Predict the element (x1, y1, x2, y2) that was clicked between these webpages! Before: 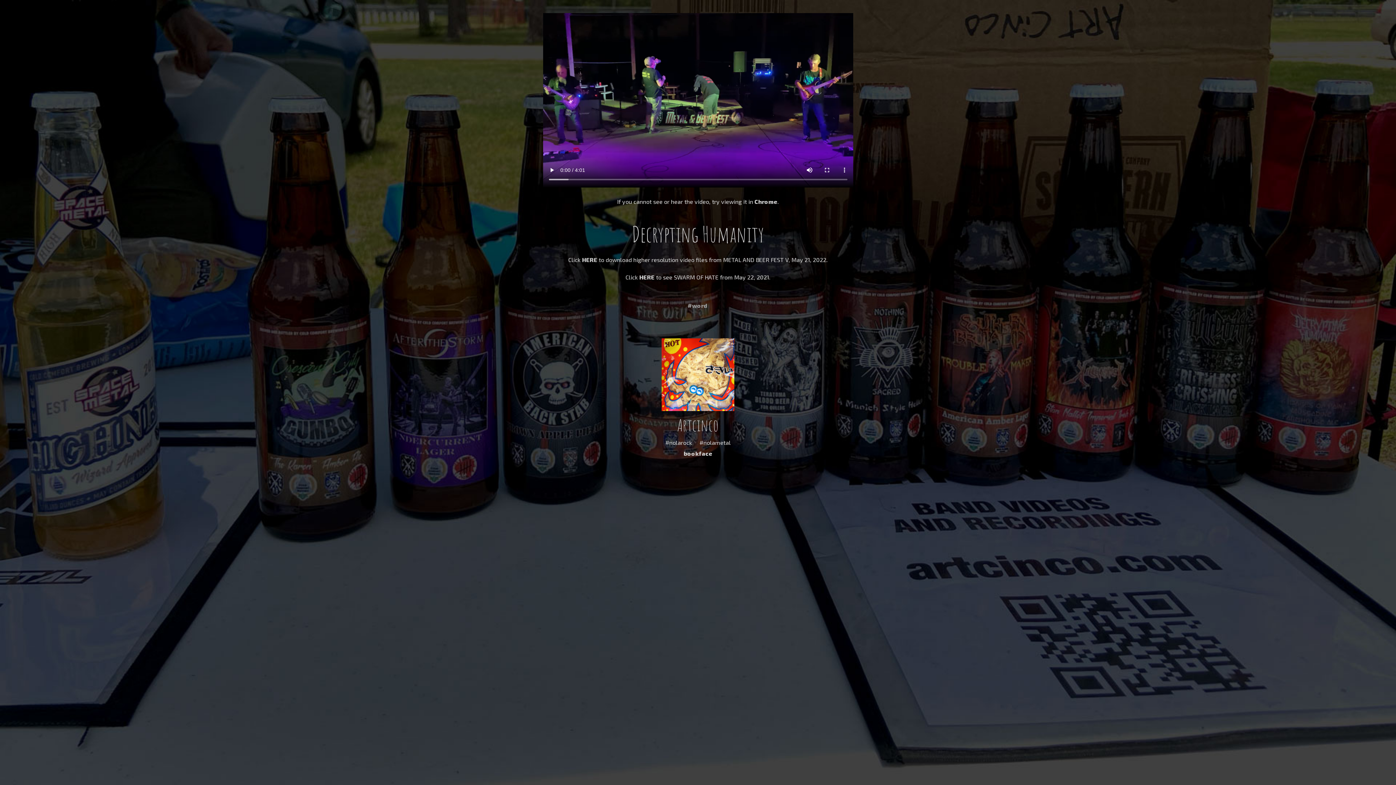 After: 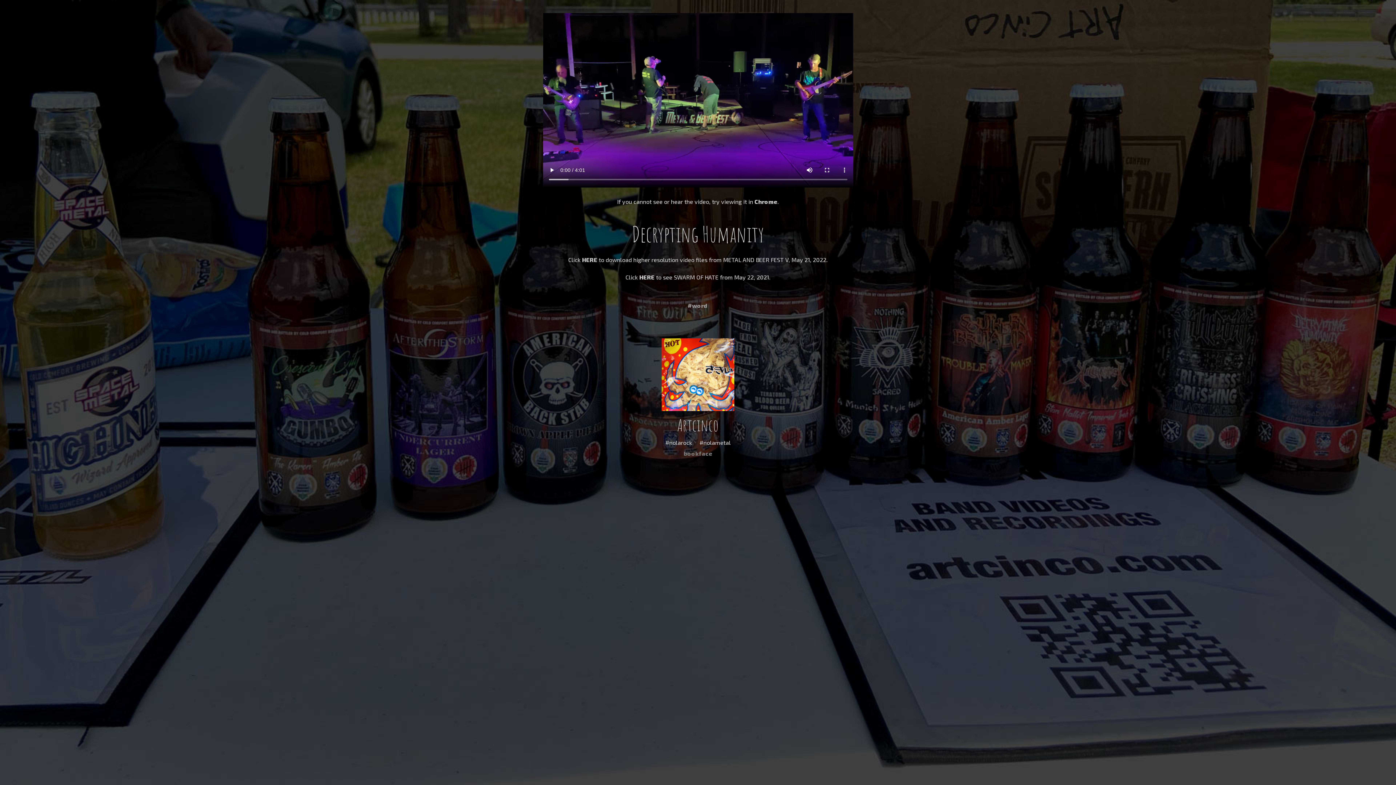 Action: label: bookface bbox: (683, 450, 712, 457)